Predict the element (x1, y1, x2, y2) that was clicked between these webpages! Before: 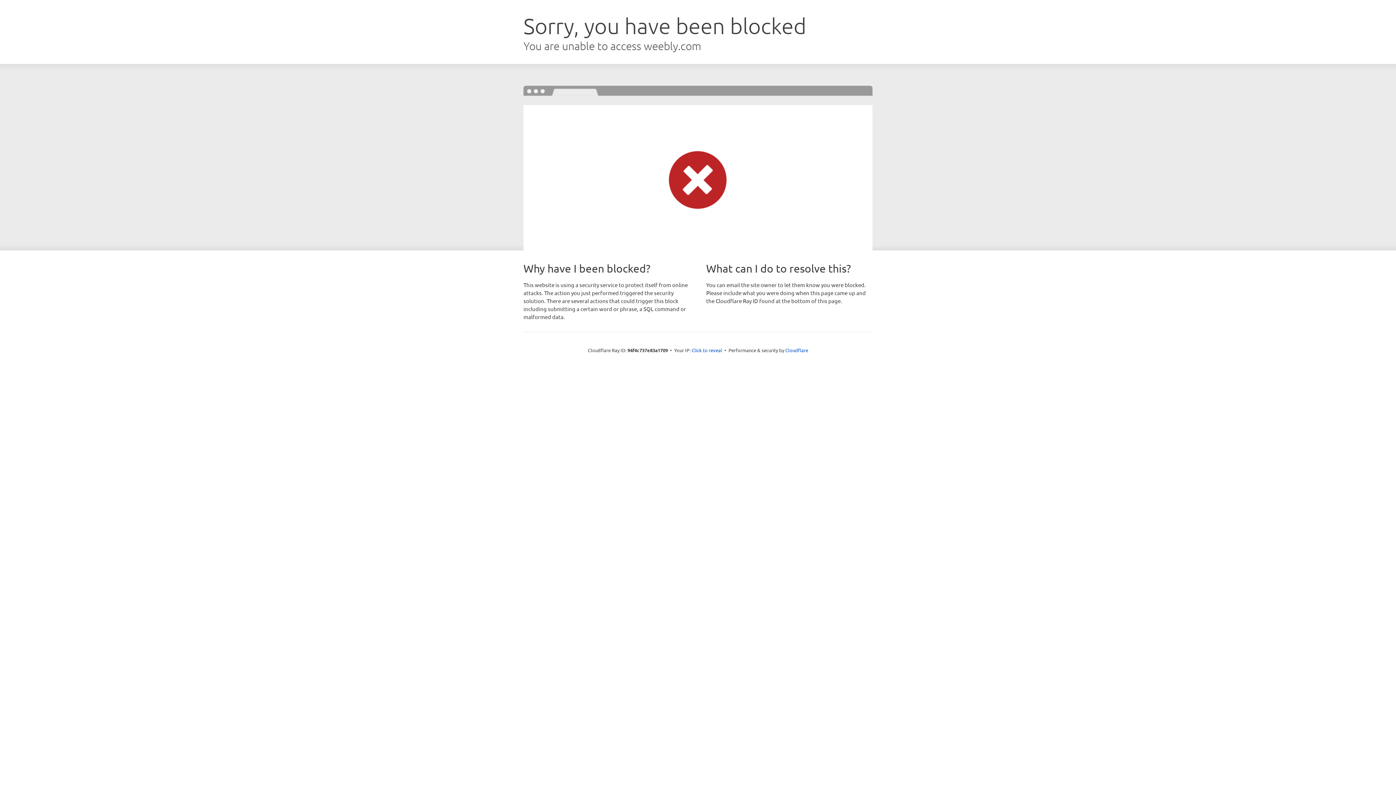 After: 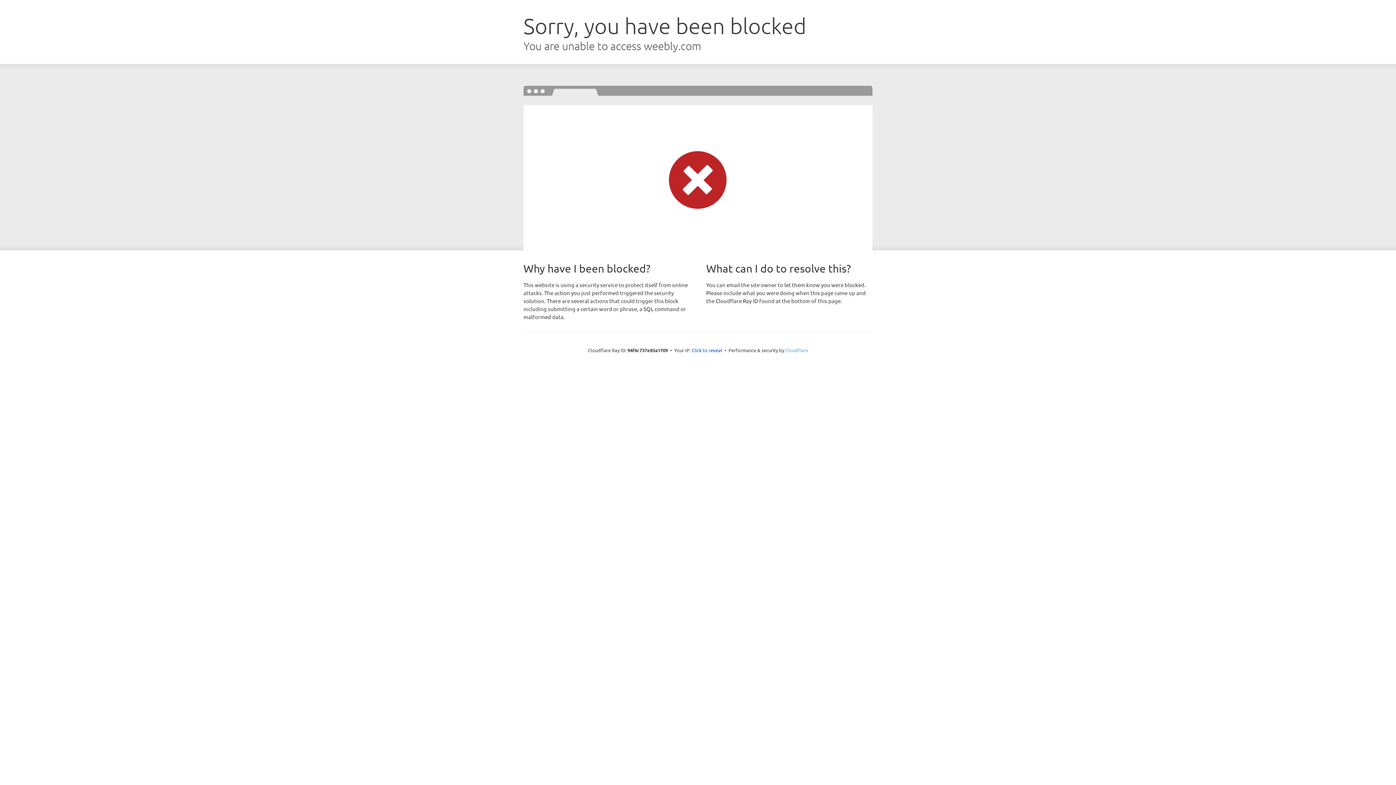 Action: label: Cloudflare bbox: (785, 347, 808, 353)